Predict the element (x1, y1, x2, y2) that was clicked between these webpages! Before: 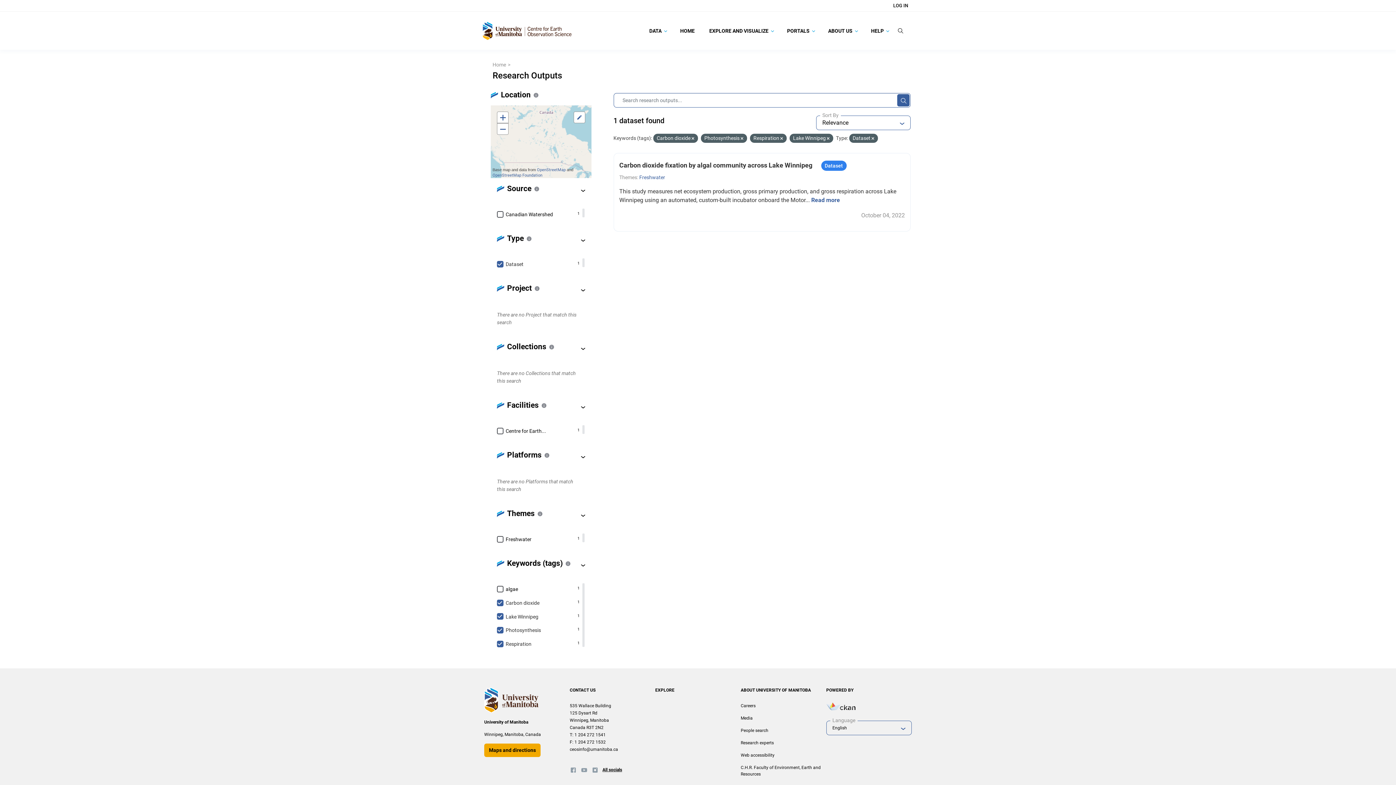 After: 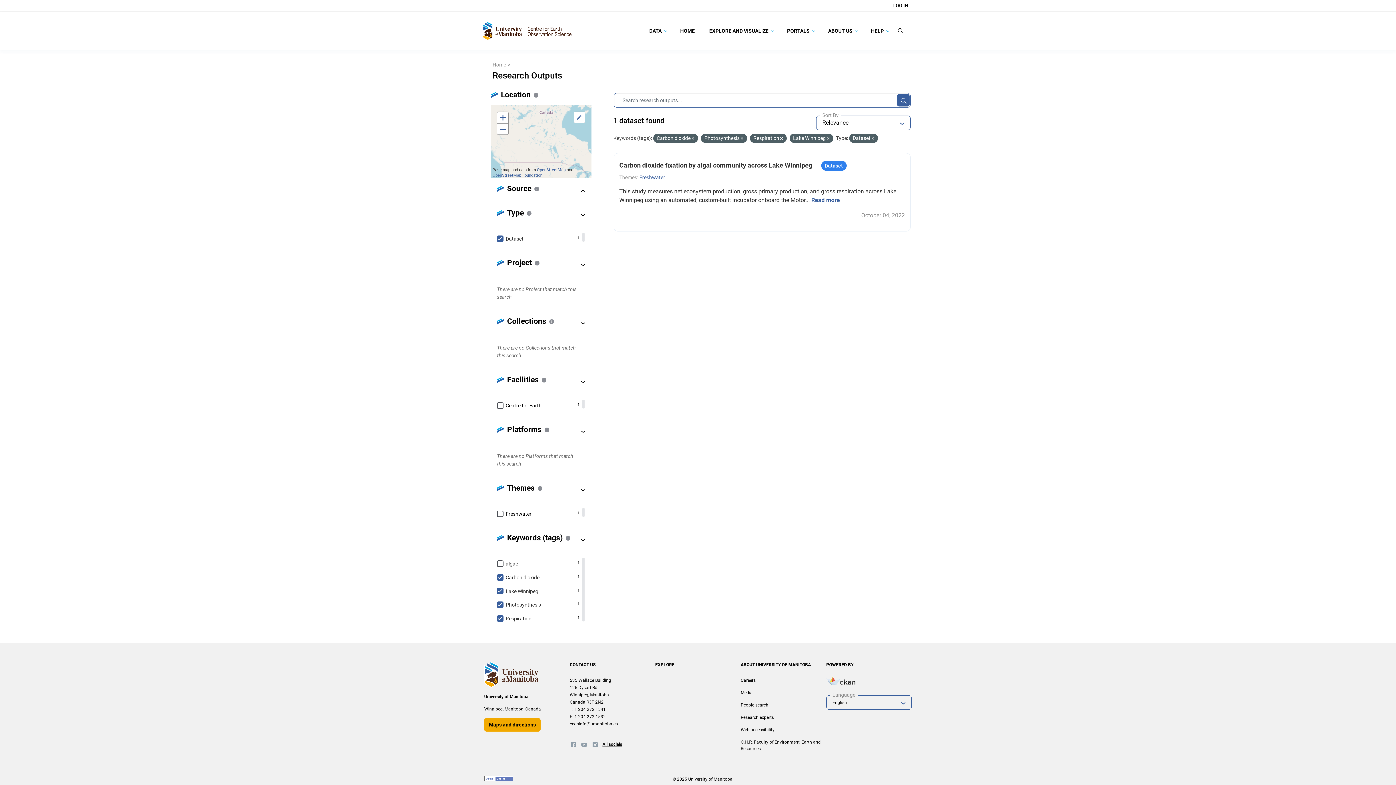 Action: bbox: (576, 186, 590, 195)